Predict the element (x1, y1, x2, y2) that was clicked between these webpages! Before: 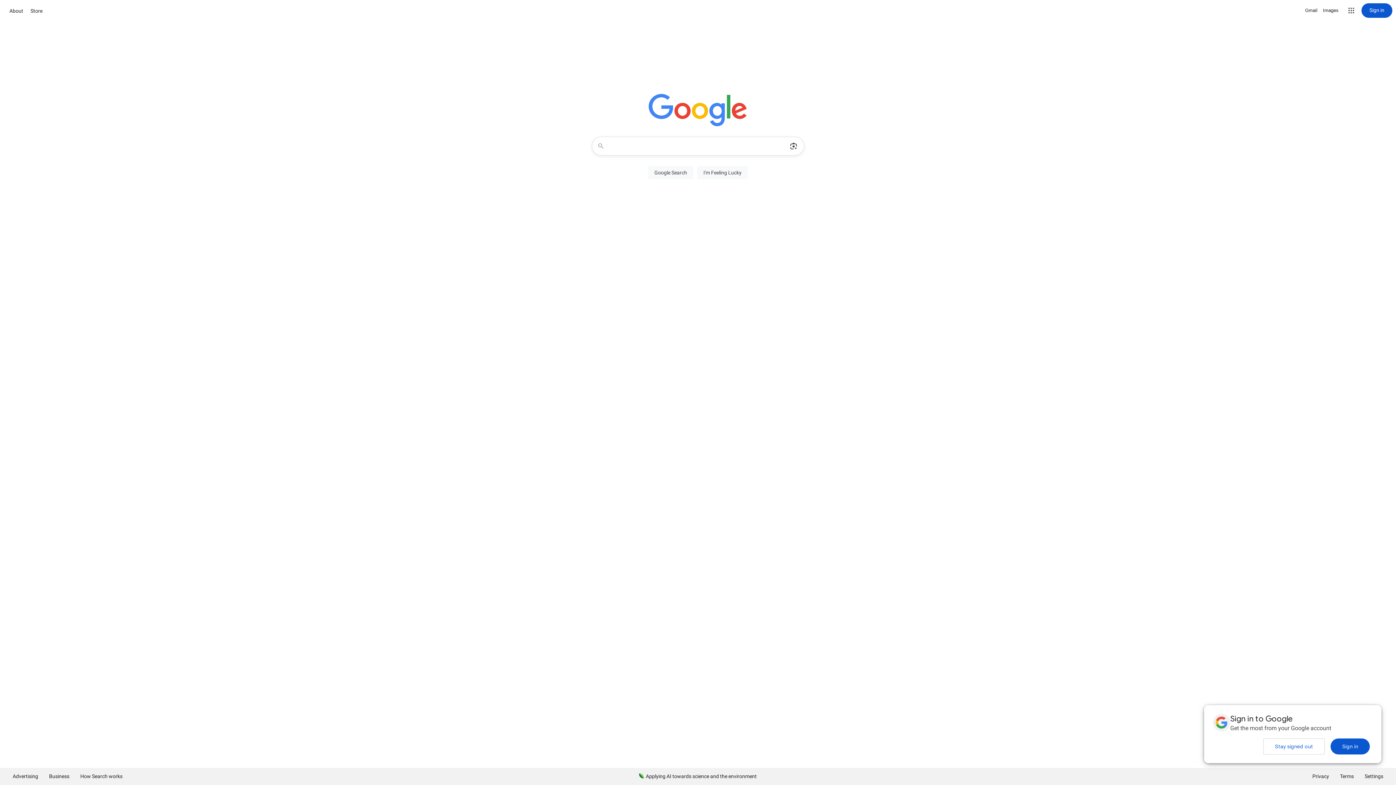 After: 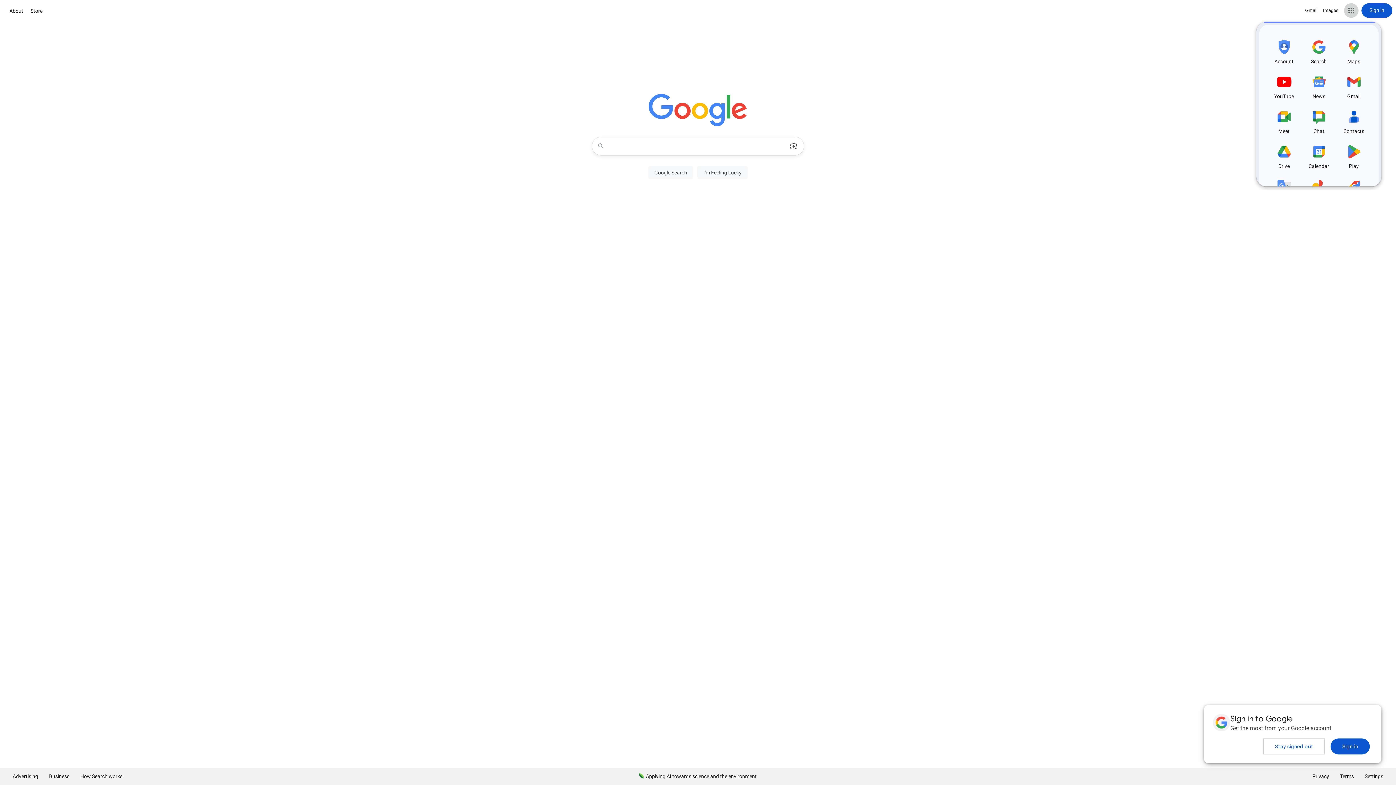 Action: bbox: (1344, 3, 1358, 17) label: Google apps